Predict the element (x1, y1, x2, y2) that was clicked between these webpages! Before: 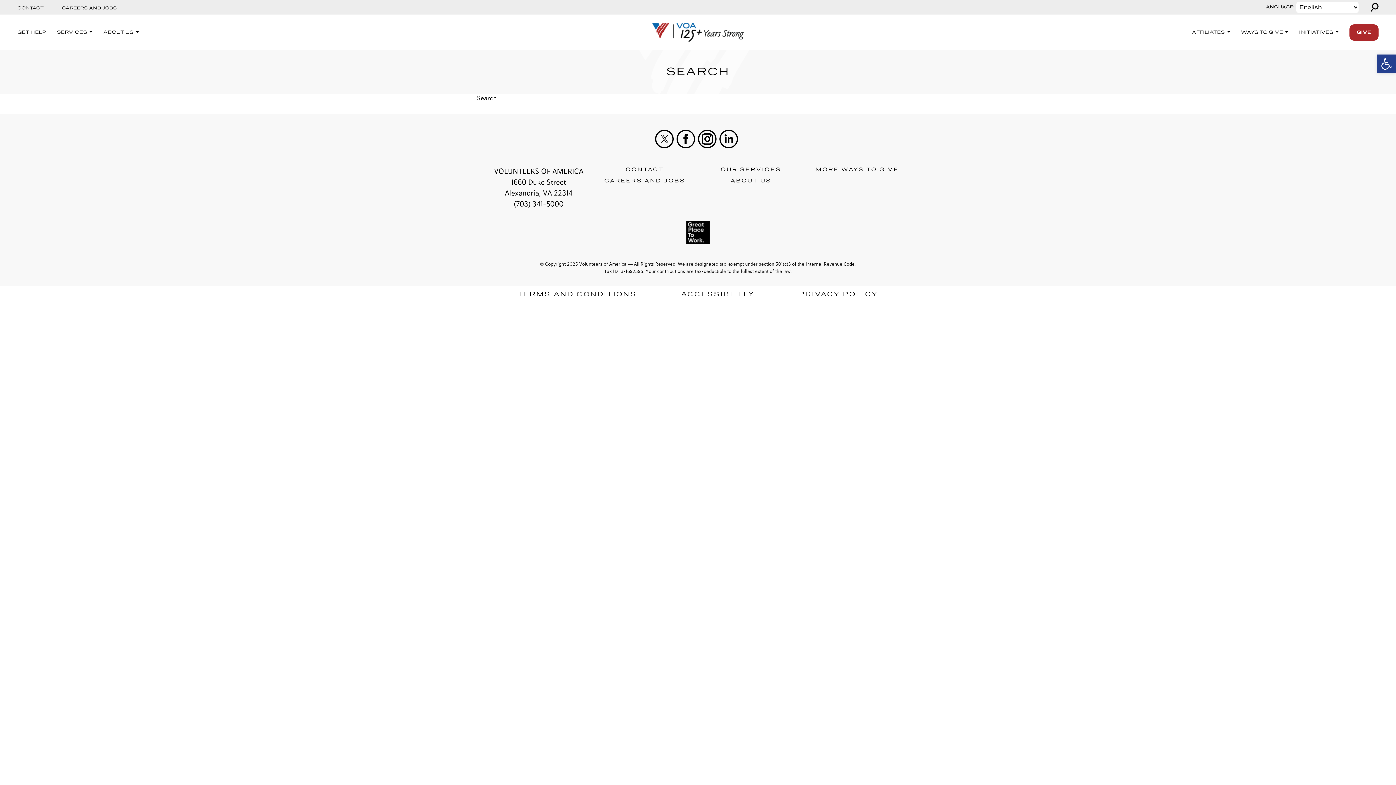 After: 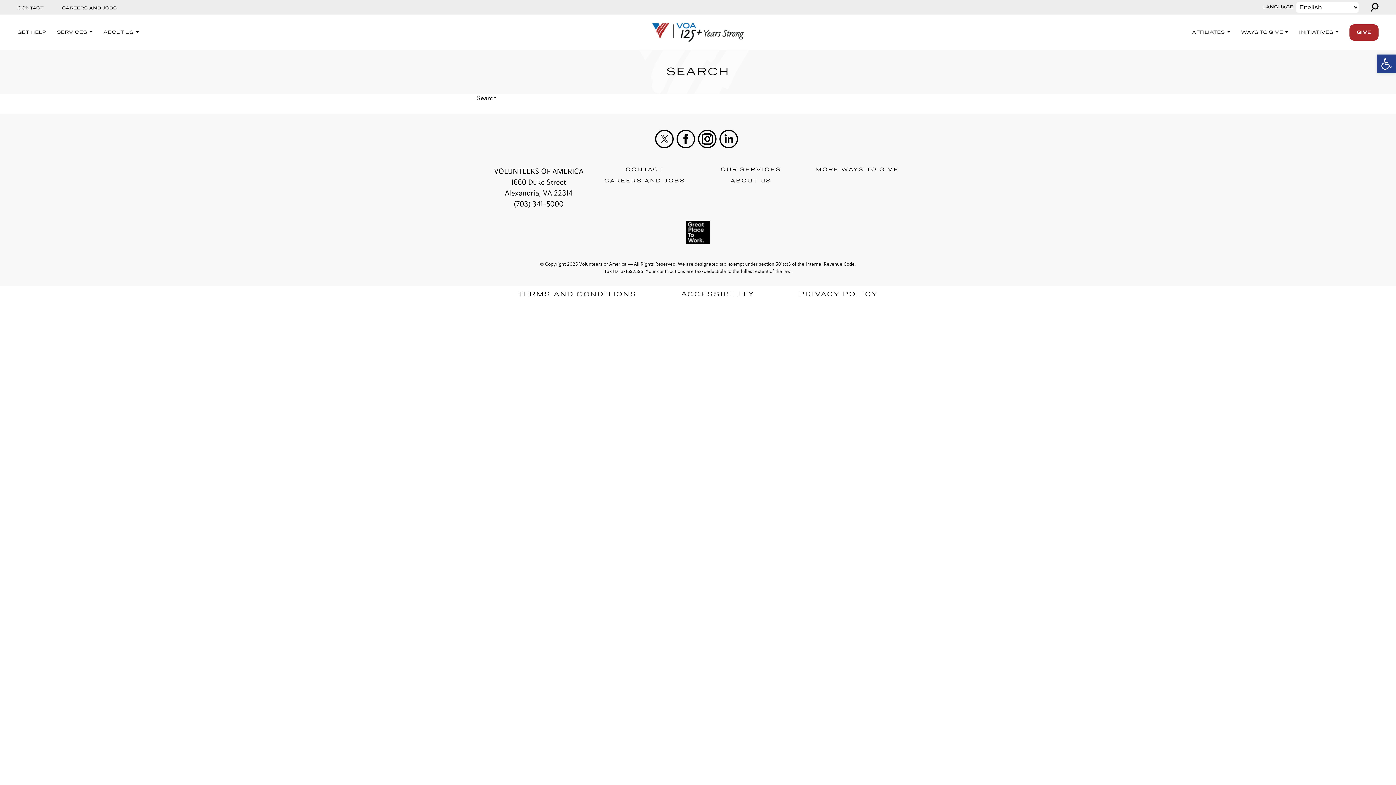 Action: bbox: (698, 129, 716, 148) label: Instagram